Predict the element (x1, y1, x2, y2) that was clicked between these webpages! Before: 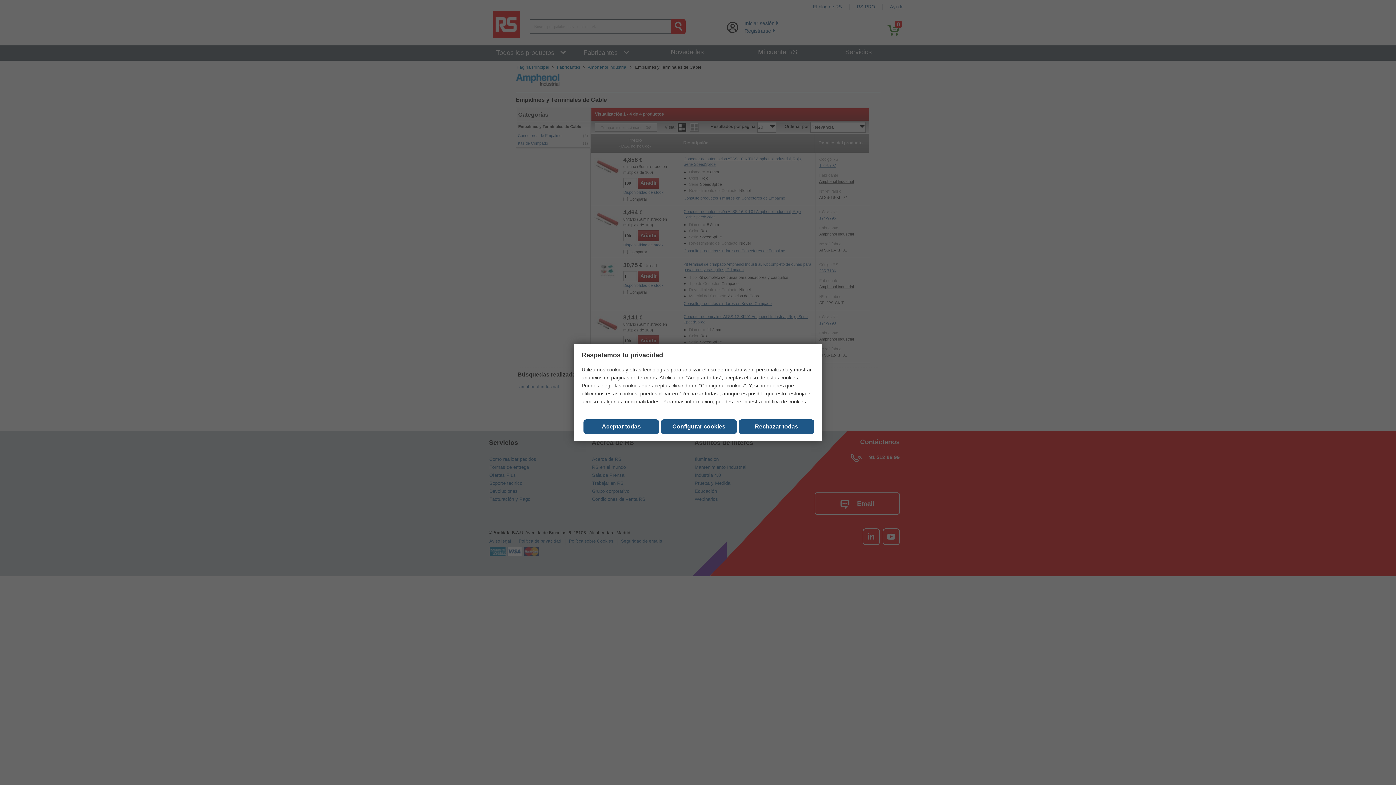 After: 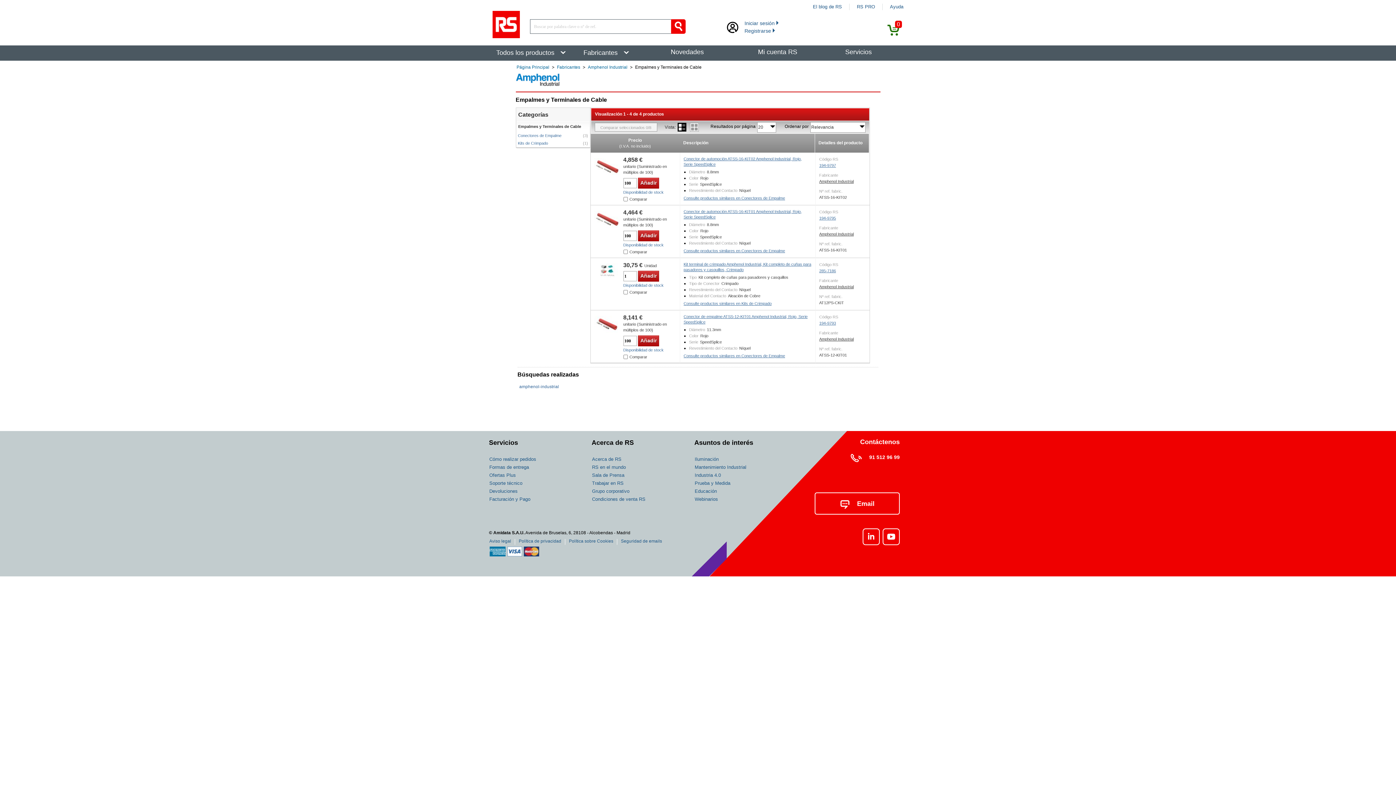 Action: label: Rechazar todas bbox: (738, 419, 814, 434)